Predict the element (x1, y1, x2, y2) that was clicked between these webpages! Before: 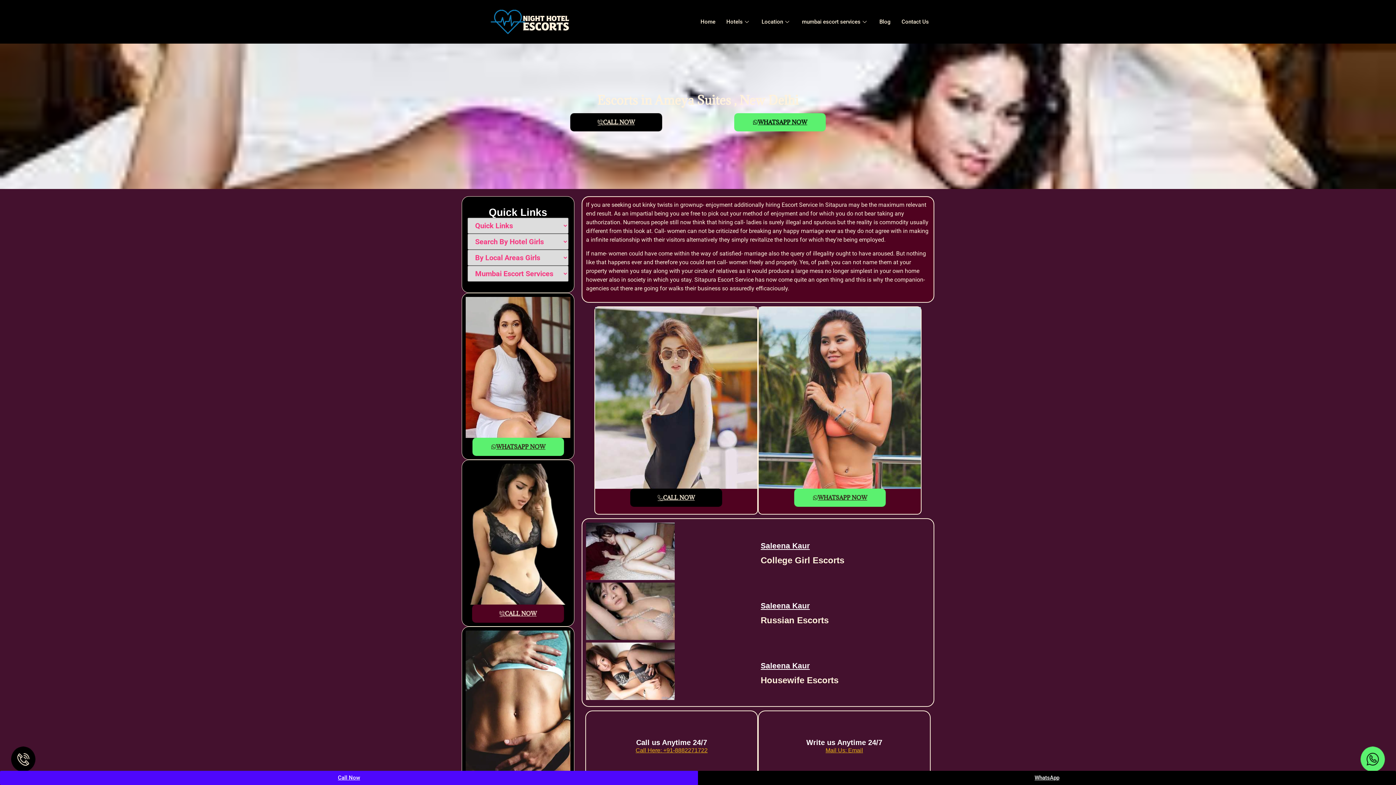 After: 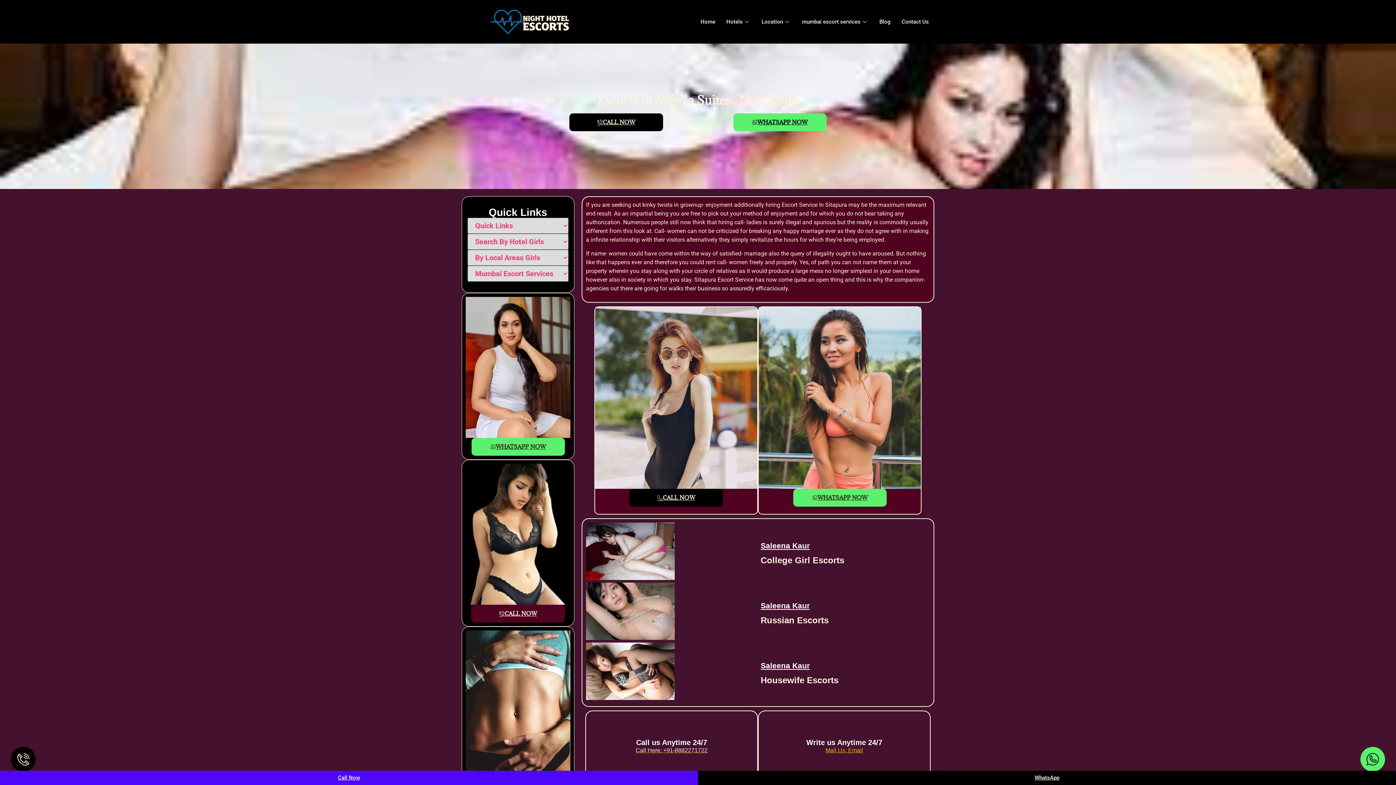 Action: bbox: (589, 746, 753, 755) label: Call Here: +91-8882271722